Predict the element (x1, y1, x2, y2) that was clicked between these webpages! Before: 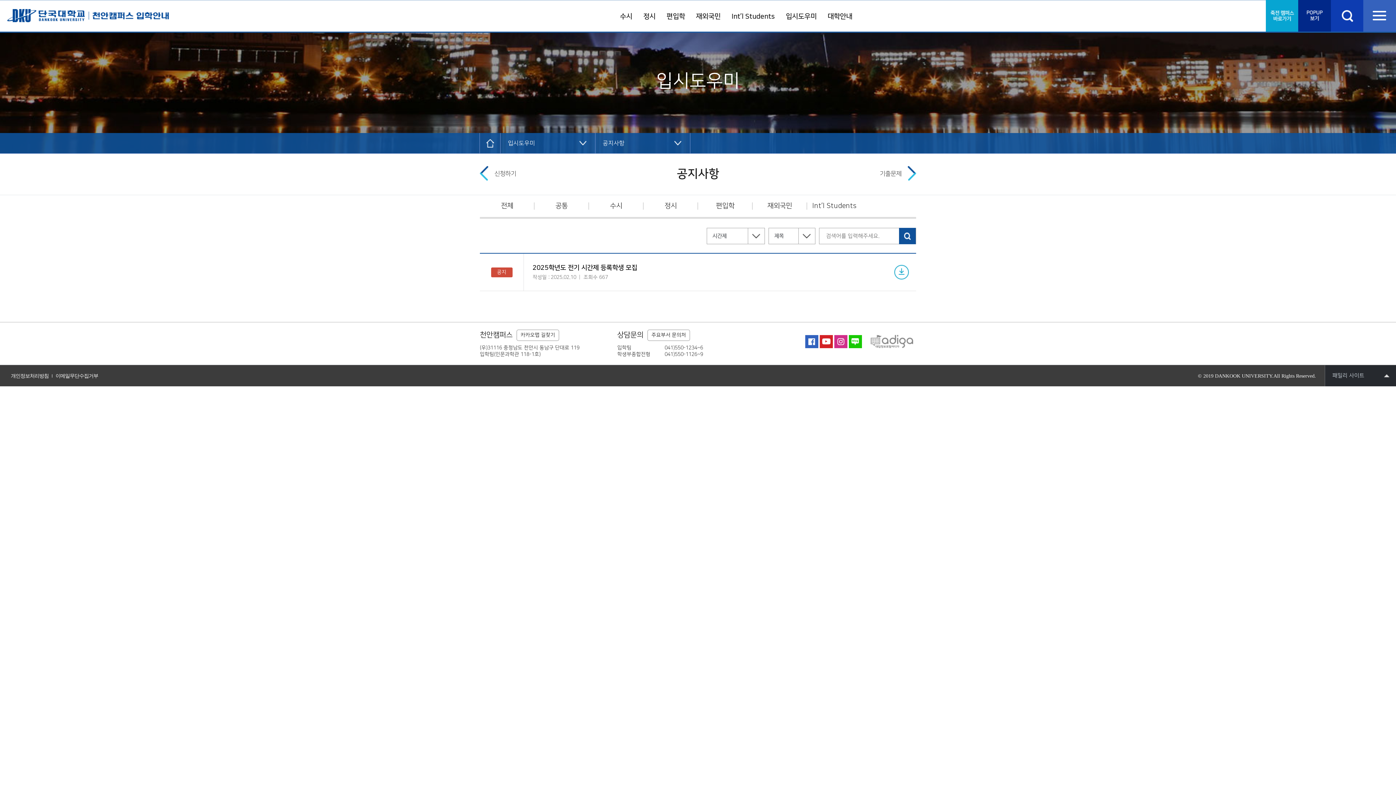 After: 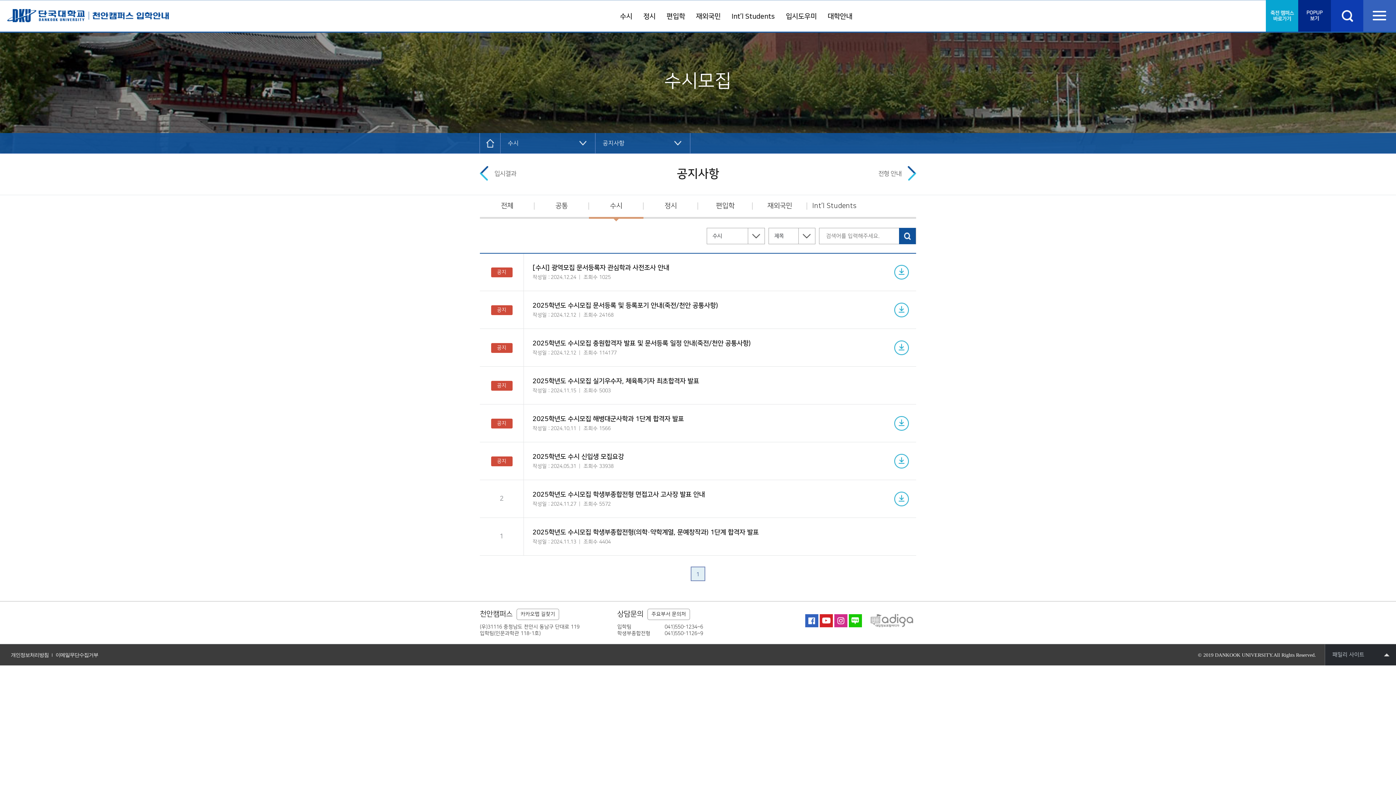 Action: label: 수시 bbox: (589, 202, 643, 209)